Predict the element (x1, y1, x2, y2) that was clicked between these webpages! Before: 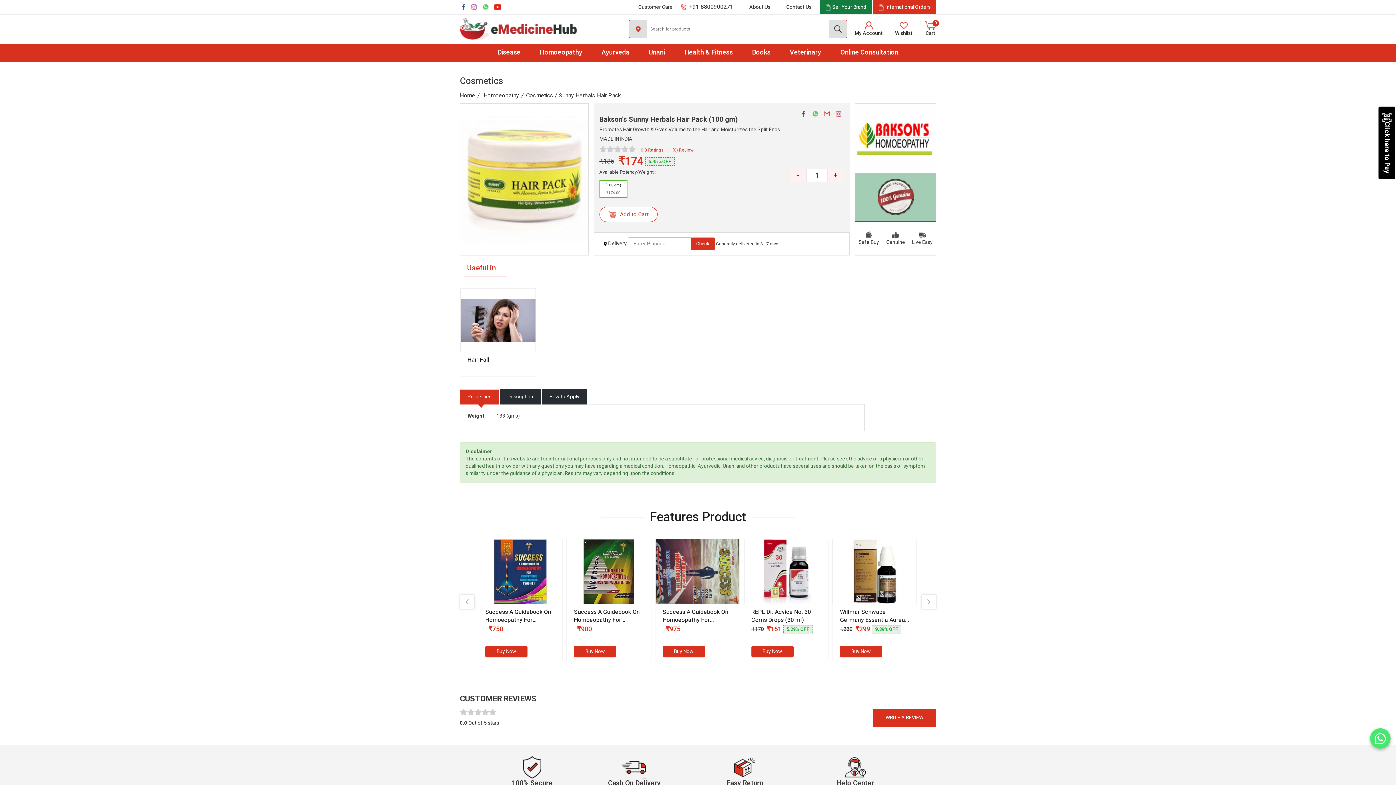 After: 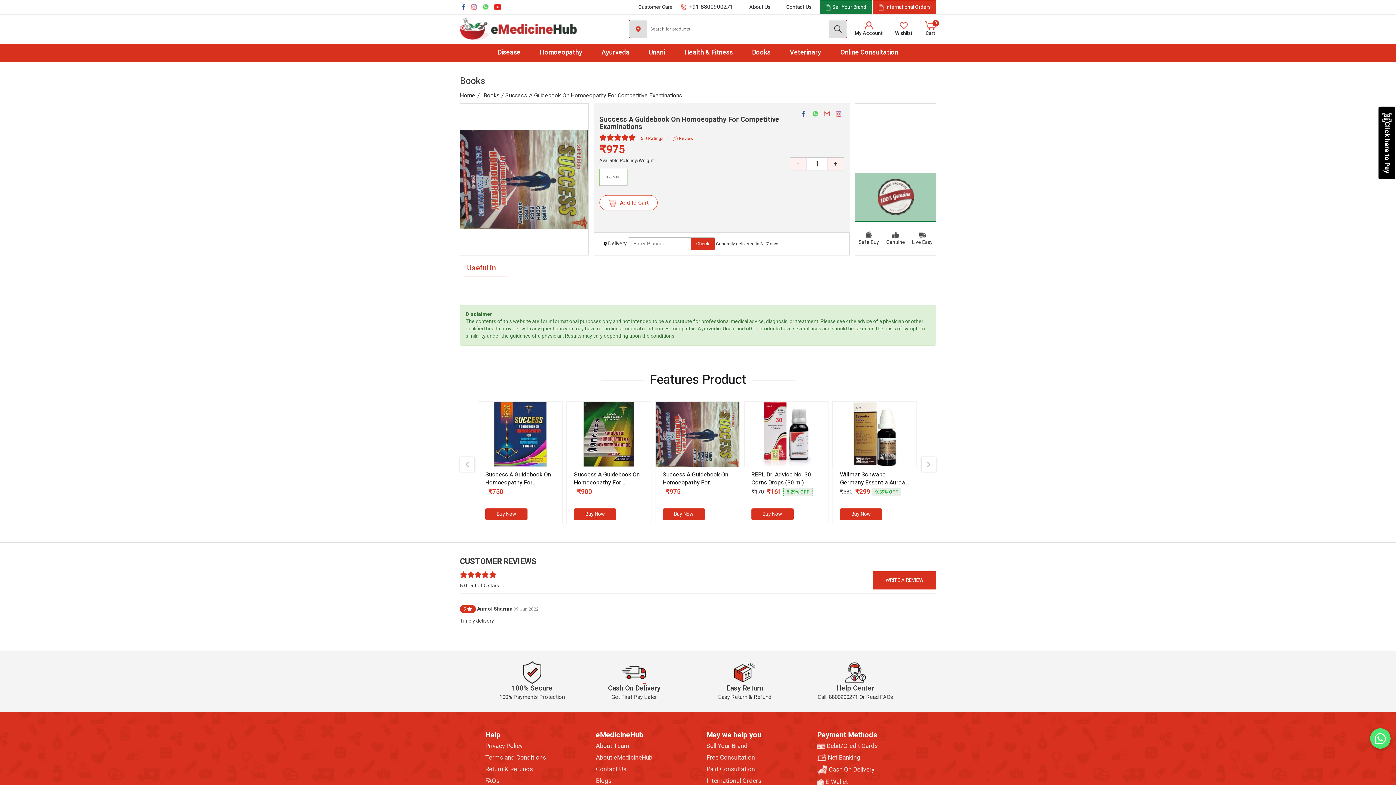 Action: bbox: (655, 538, 740, 661) label: Success A Guidebook On Homoeopathy For Competitive Examinations
₹975
Buy Now